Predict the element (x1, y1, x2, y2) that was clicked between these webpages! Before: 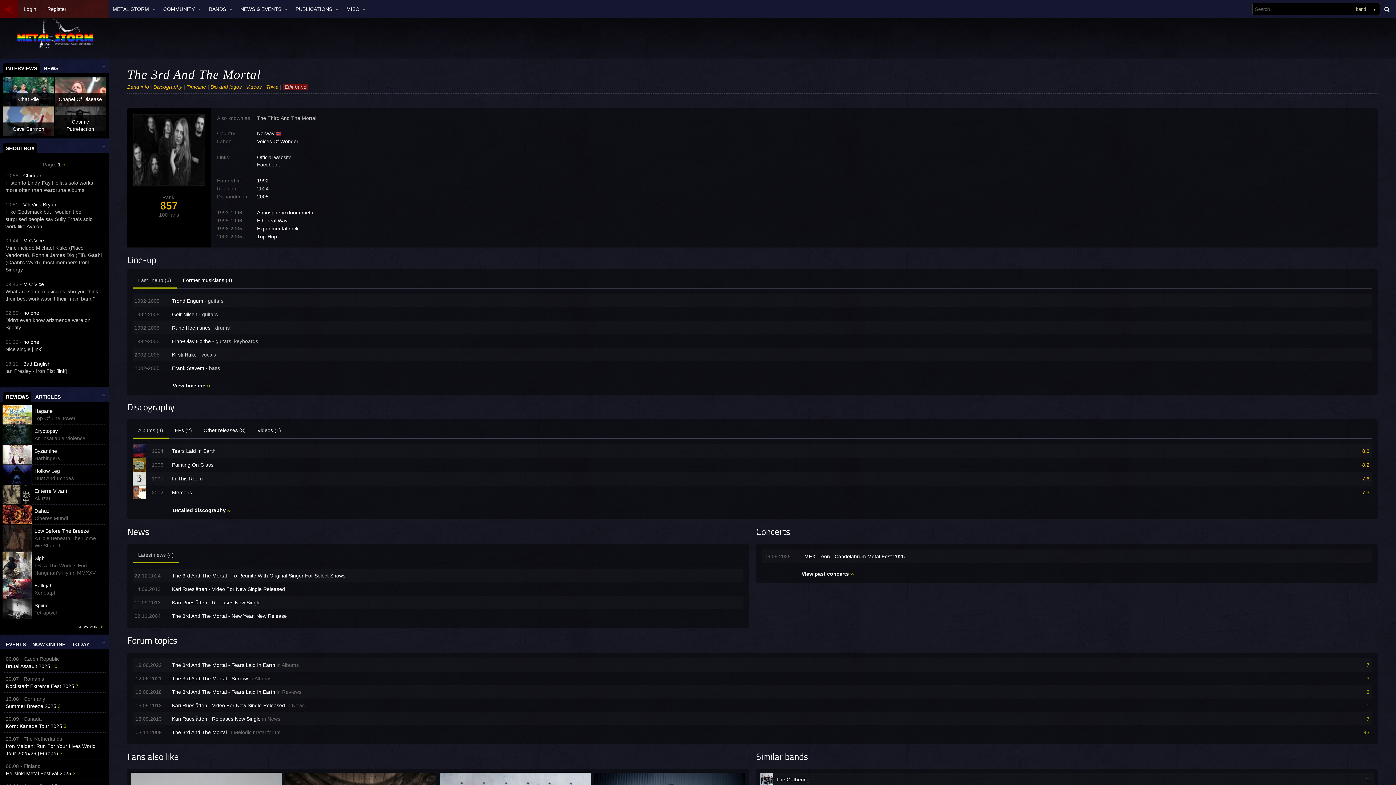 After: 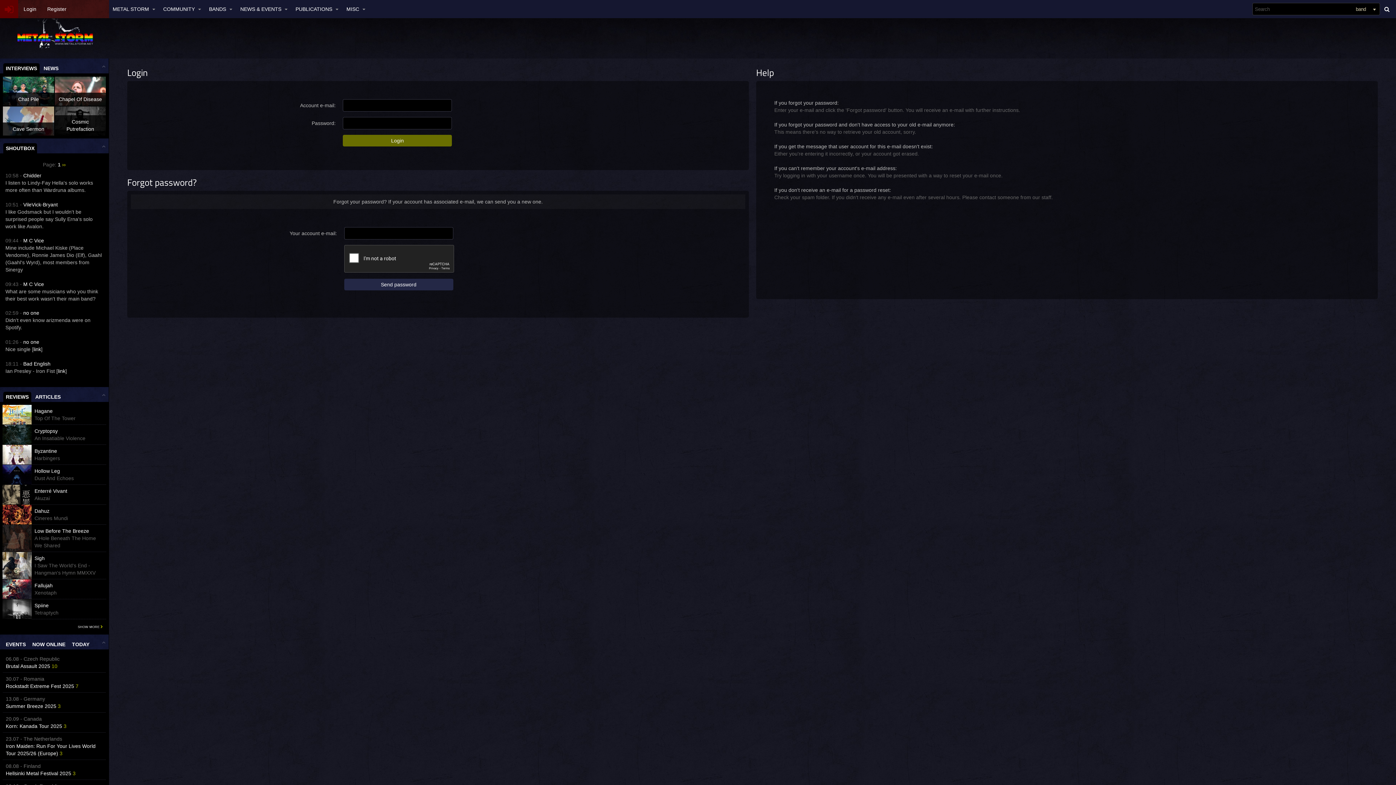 Action: bbox: (0, 0, 18, 18)